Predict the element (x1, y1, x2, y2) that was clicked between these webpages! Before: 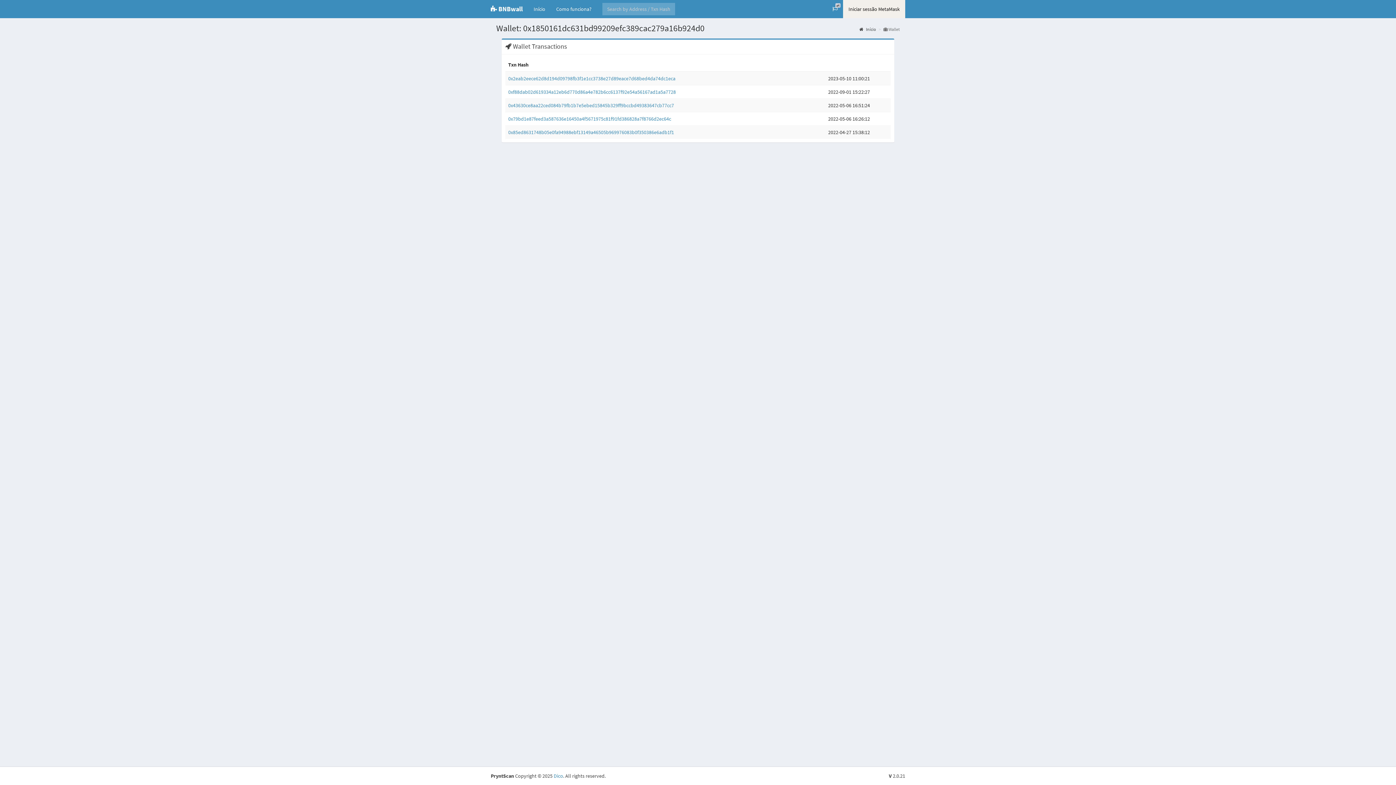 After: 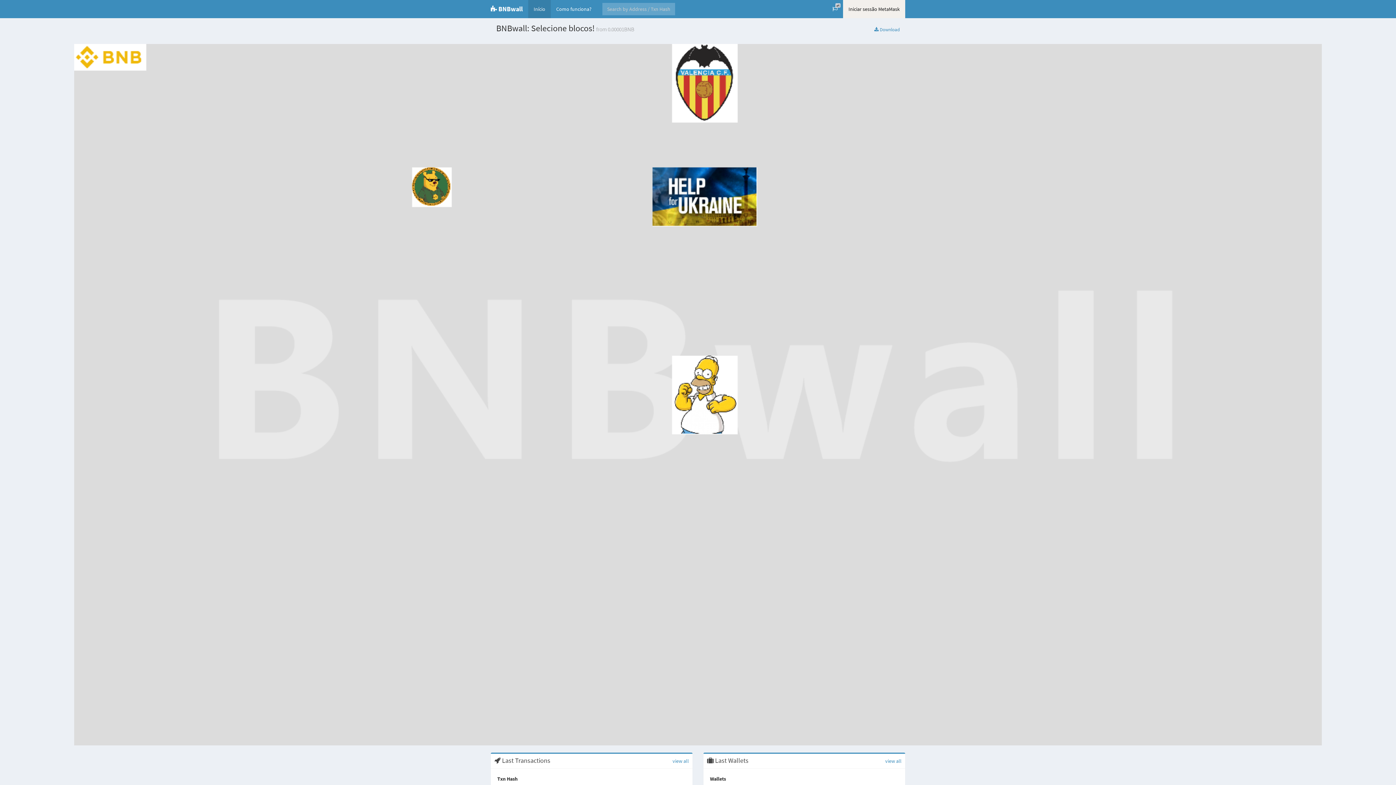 Action: bbox: (859, 26, 876, 32) label:  Início